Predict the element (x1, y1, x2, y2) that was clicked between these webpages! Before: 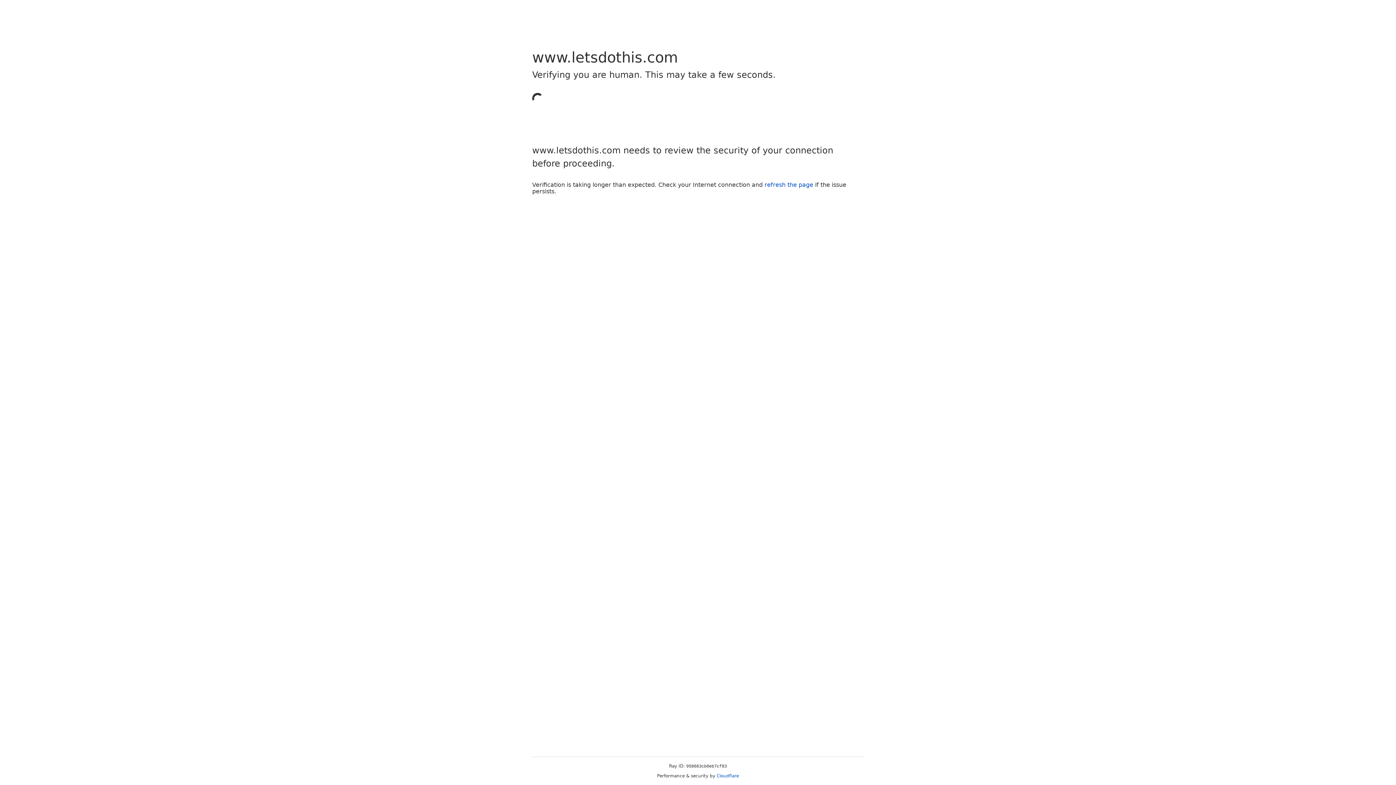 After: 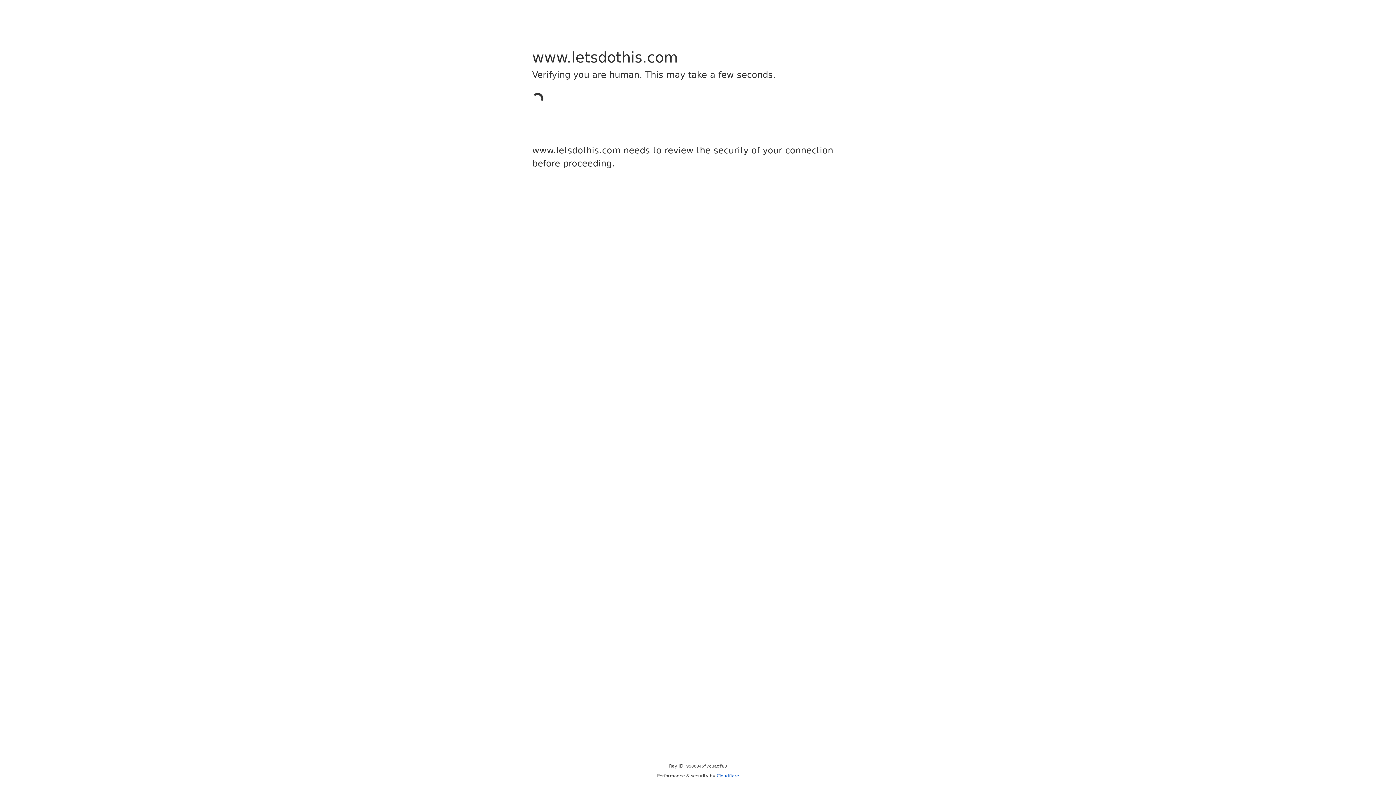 Action: bbox: (716, 773, 739, 778) label: Cloudflare